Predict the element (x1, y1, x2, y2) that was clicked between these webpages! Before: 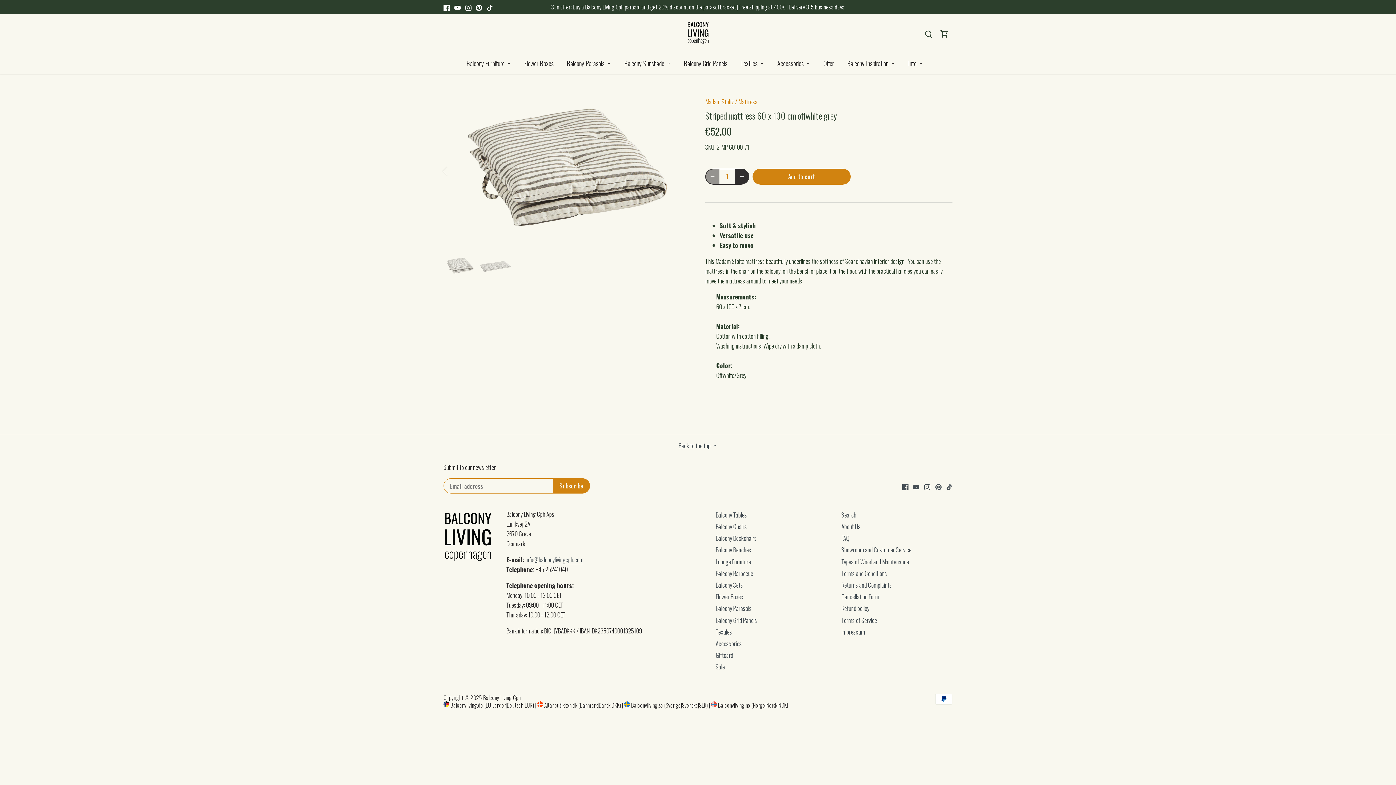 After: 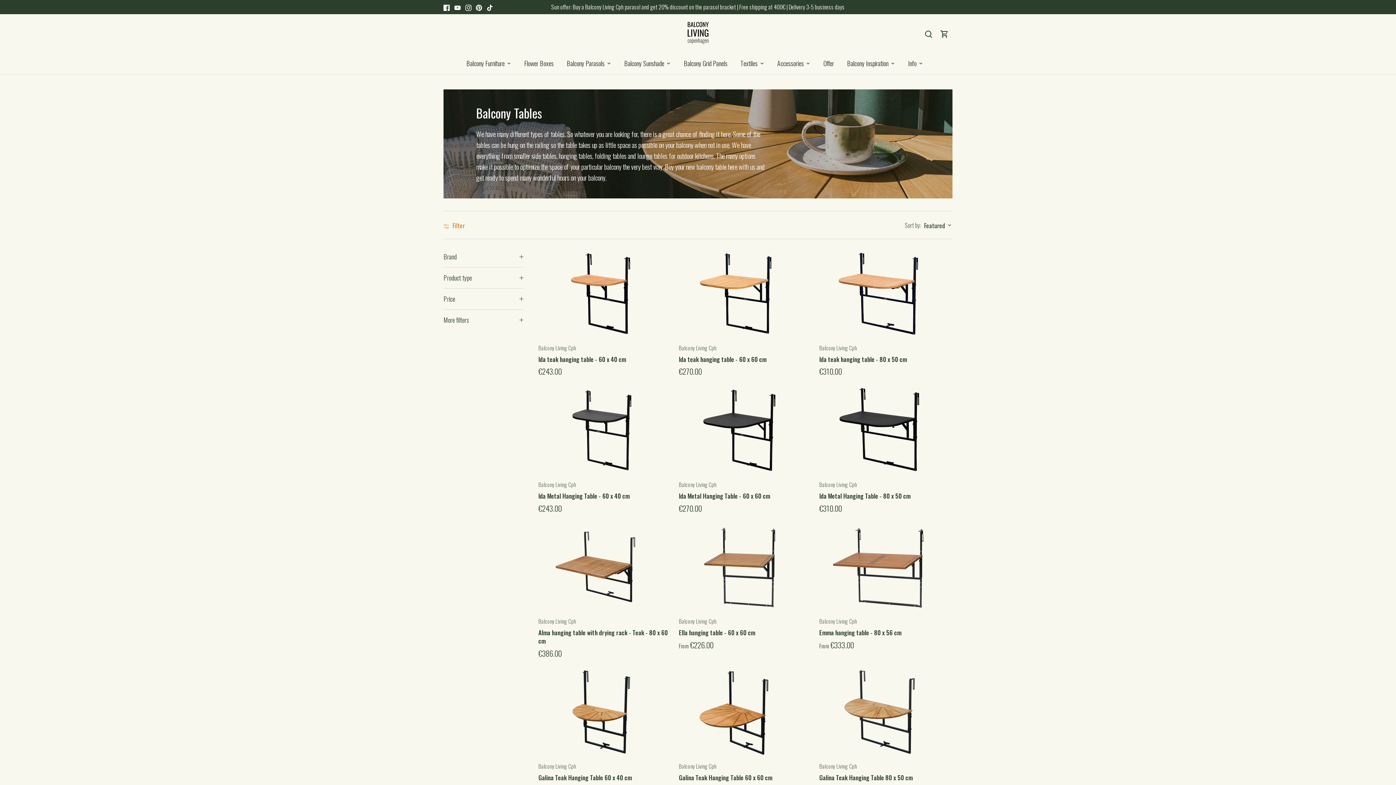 Action: label: Balcony Tables bbox: (715, 510, 747, 519)